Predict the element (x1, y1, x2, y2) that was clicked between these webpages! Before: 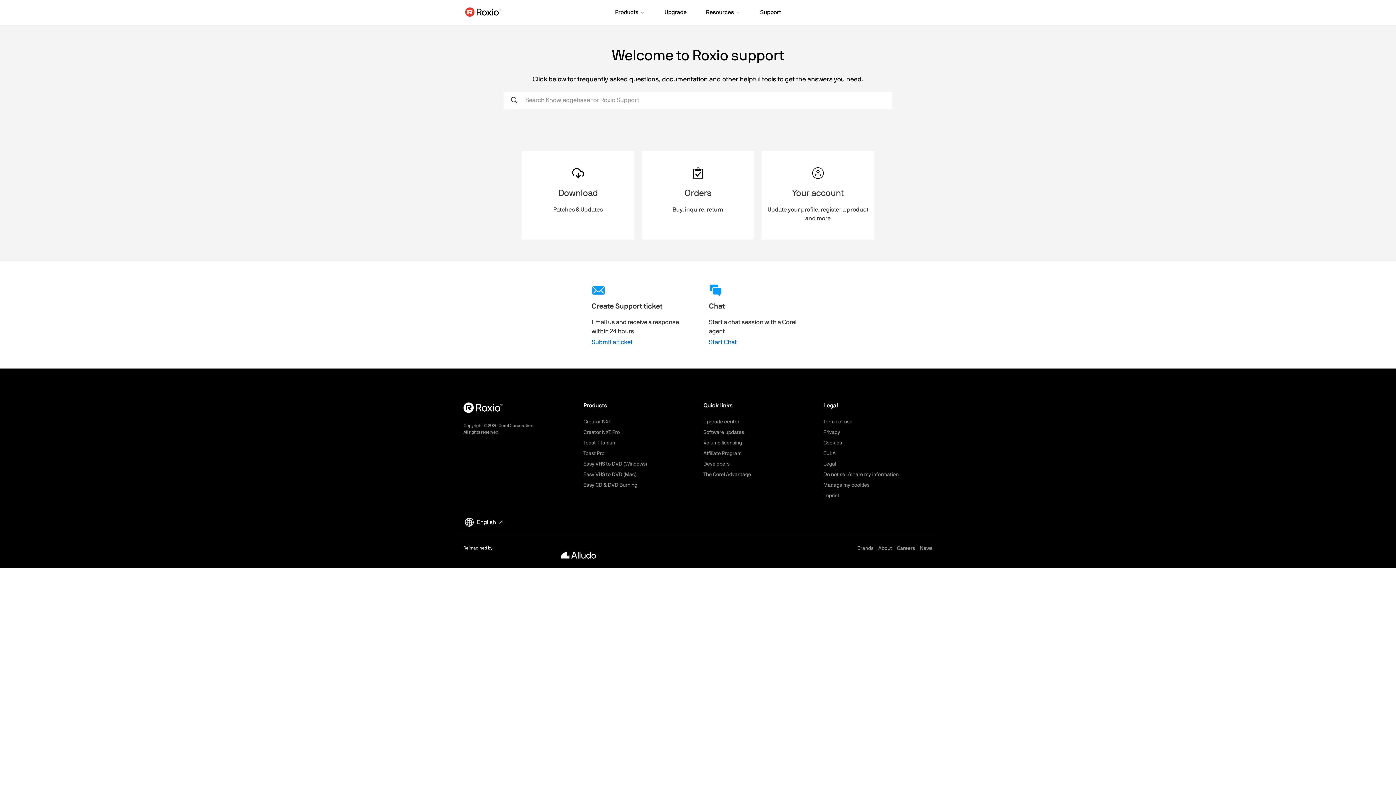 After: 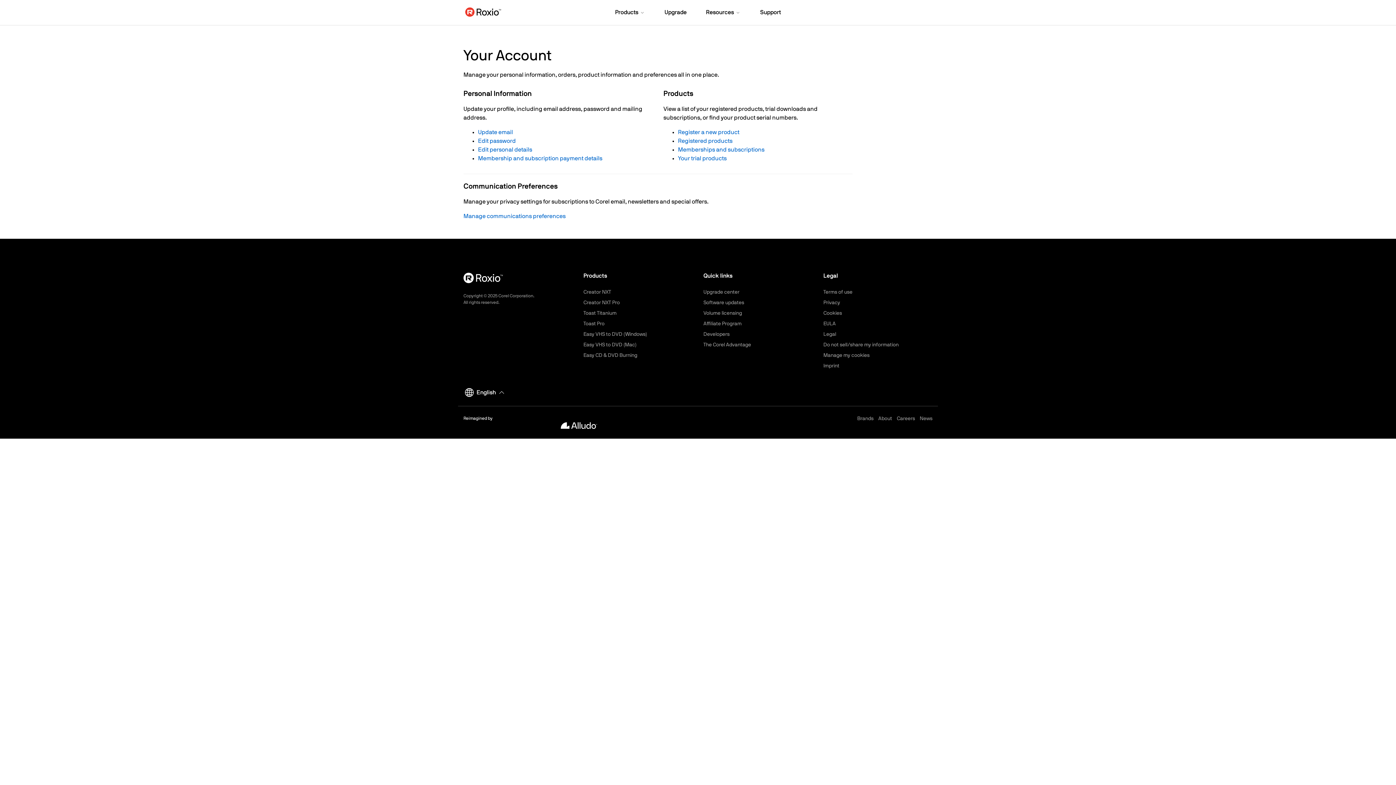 Action: label: Your account

Update your profile, register a product and more bbox: (761, 151, 874, 239)